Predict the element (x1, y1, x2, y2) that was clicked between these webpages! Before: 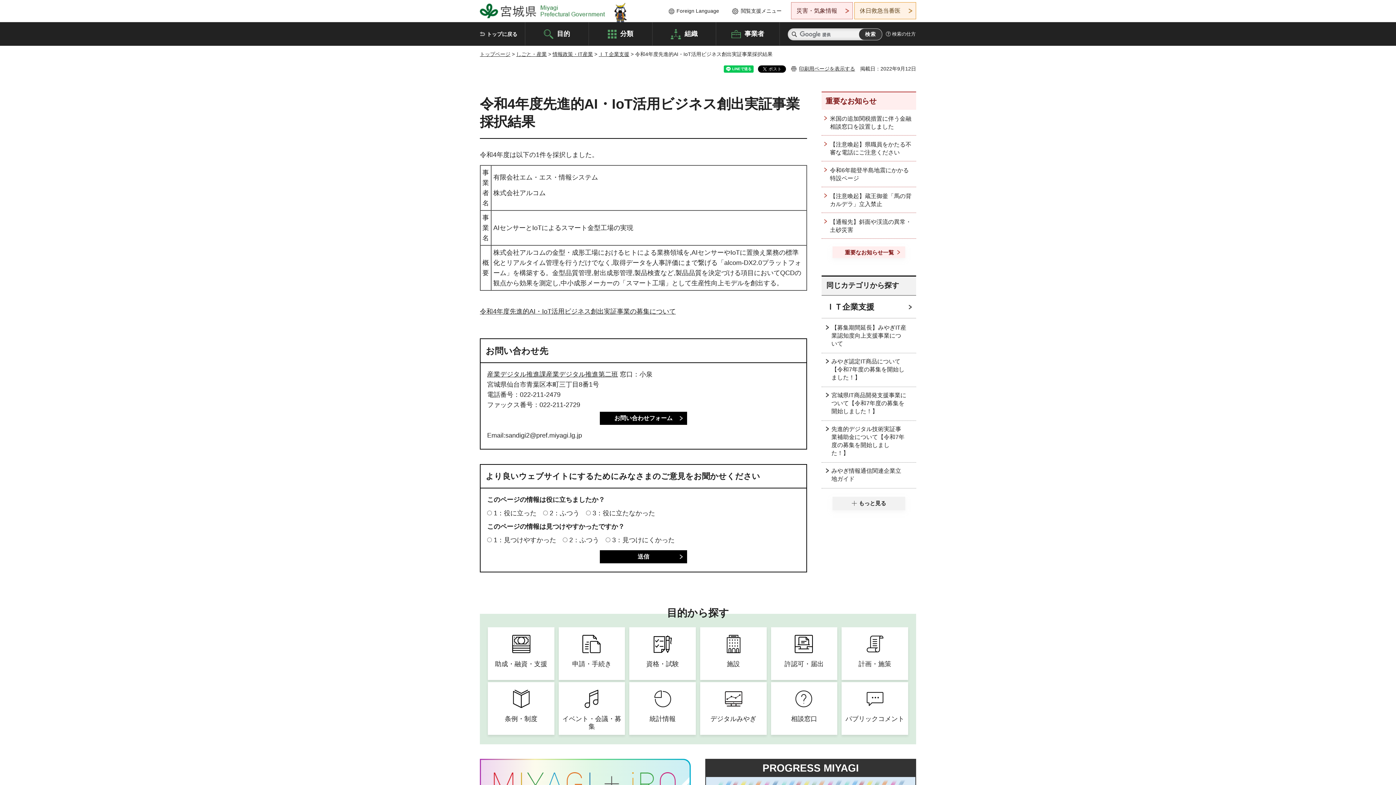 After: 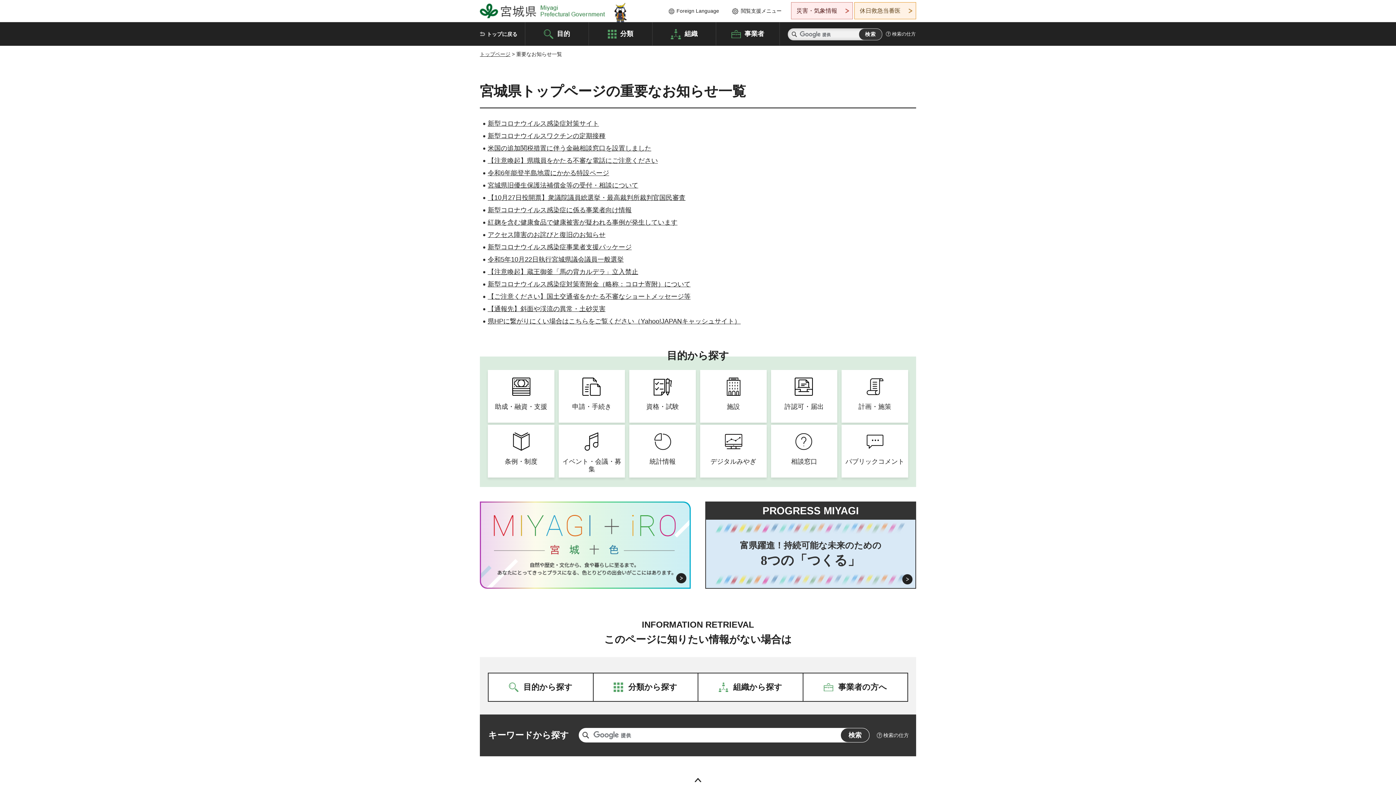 Action: bbox: (832, 246, 905, 258) label: 重要なお知らせ一覧